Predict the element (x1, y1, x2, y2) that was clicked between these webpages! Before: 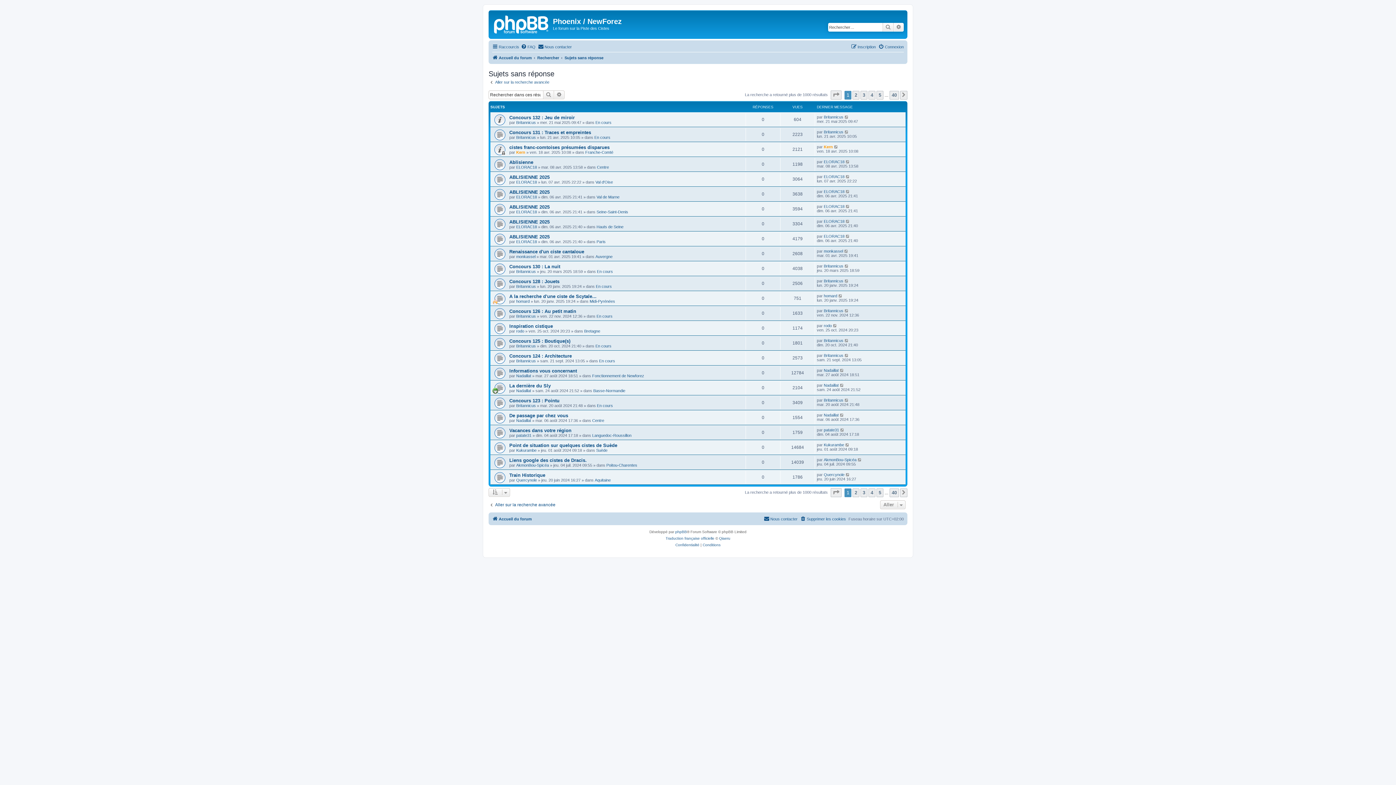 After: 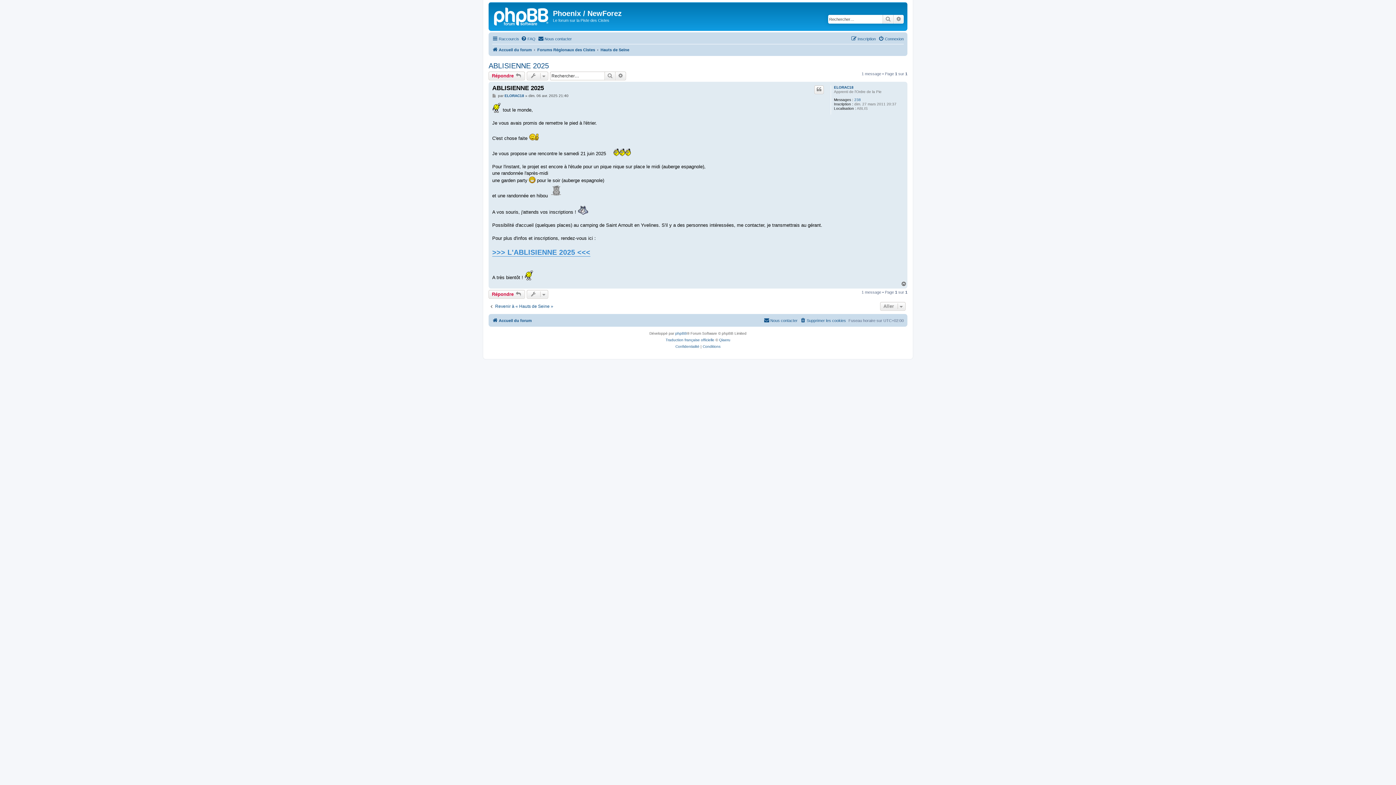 Action: bbox: (845, 219, 850, 223)